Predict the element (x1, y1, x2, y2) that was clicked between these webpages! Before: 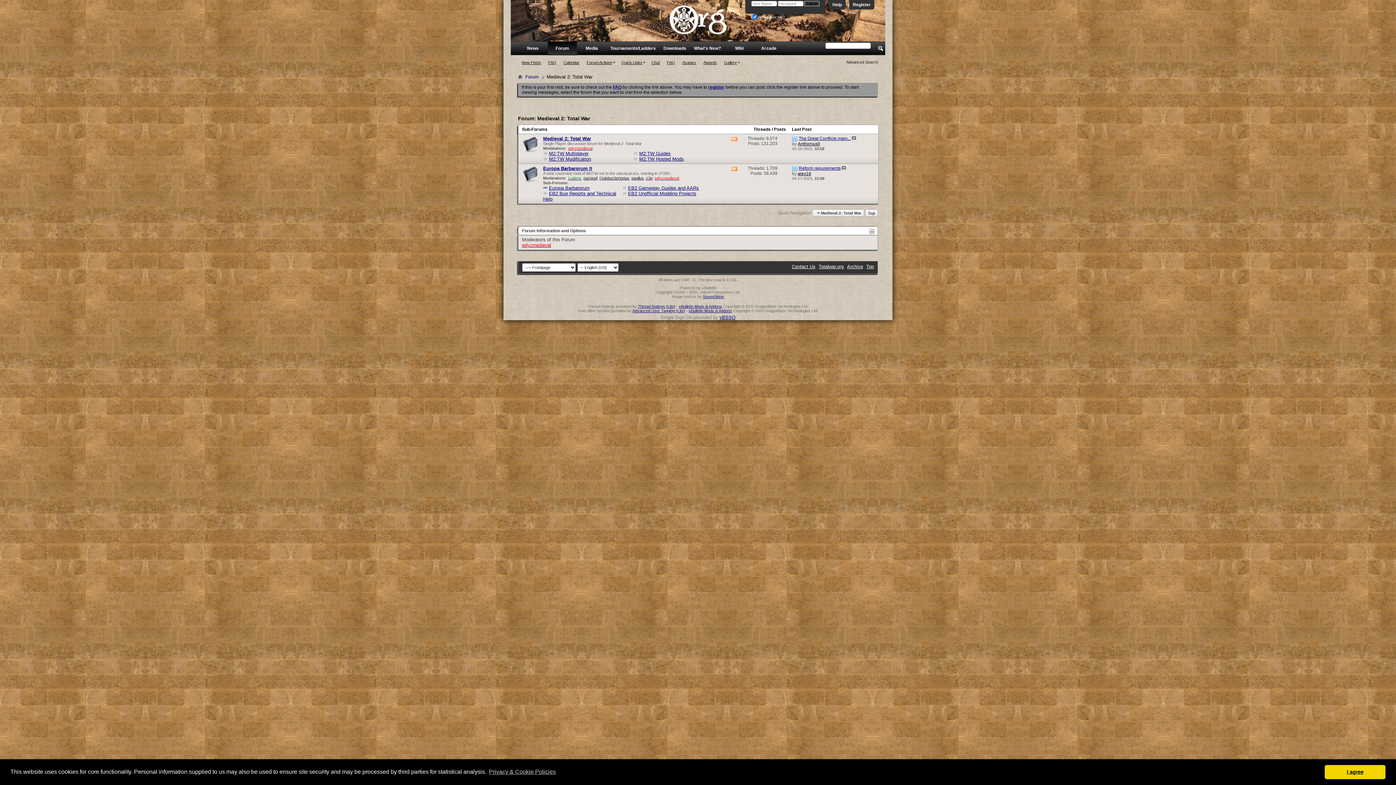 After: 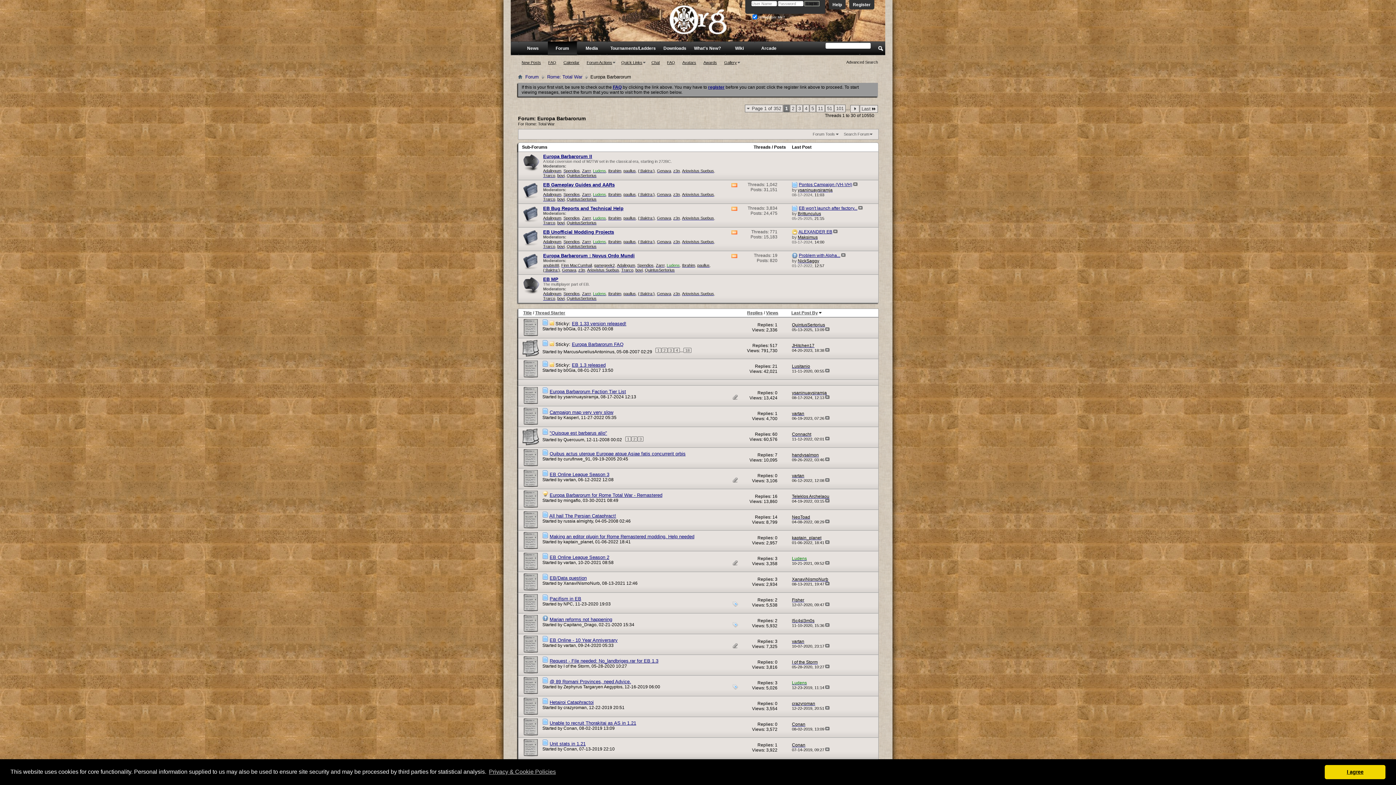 Action: label: Europa Barbarorum bbox: (549, 185, 589, 190)